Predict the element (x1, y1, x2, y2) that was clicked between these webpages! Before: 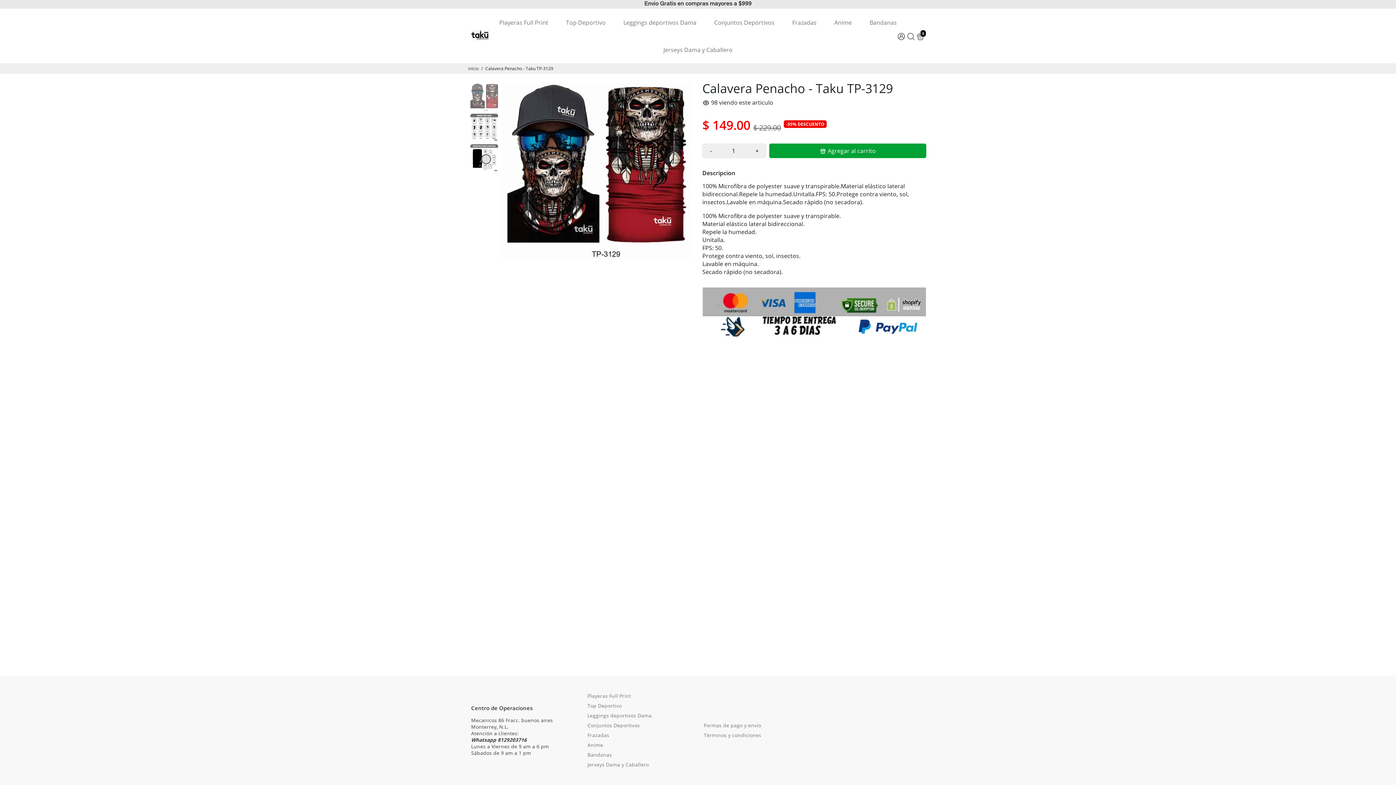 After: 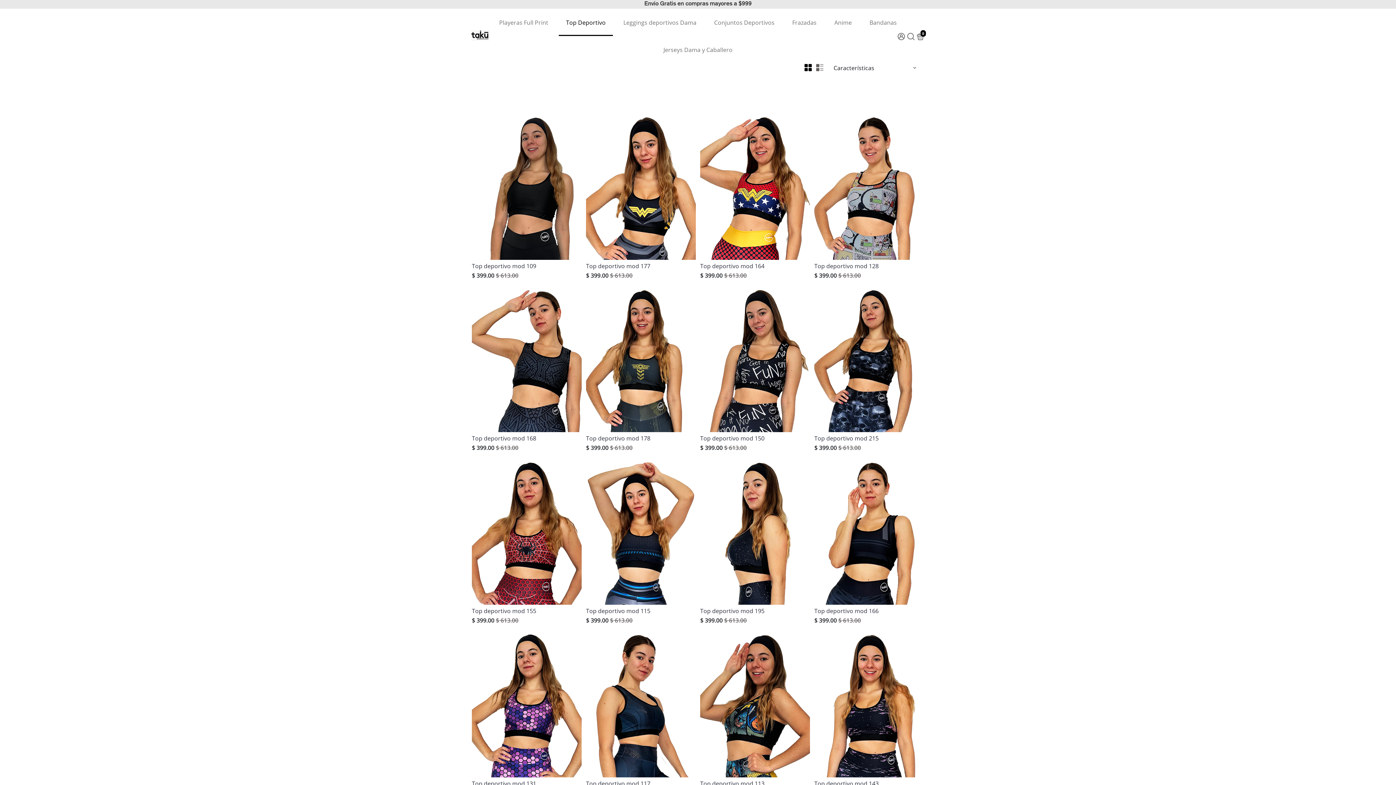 Action: label: Top Deportivo bbox: (558, 8, 613, 36)